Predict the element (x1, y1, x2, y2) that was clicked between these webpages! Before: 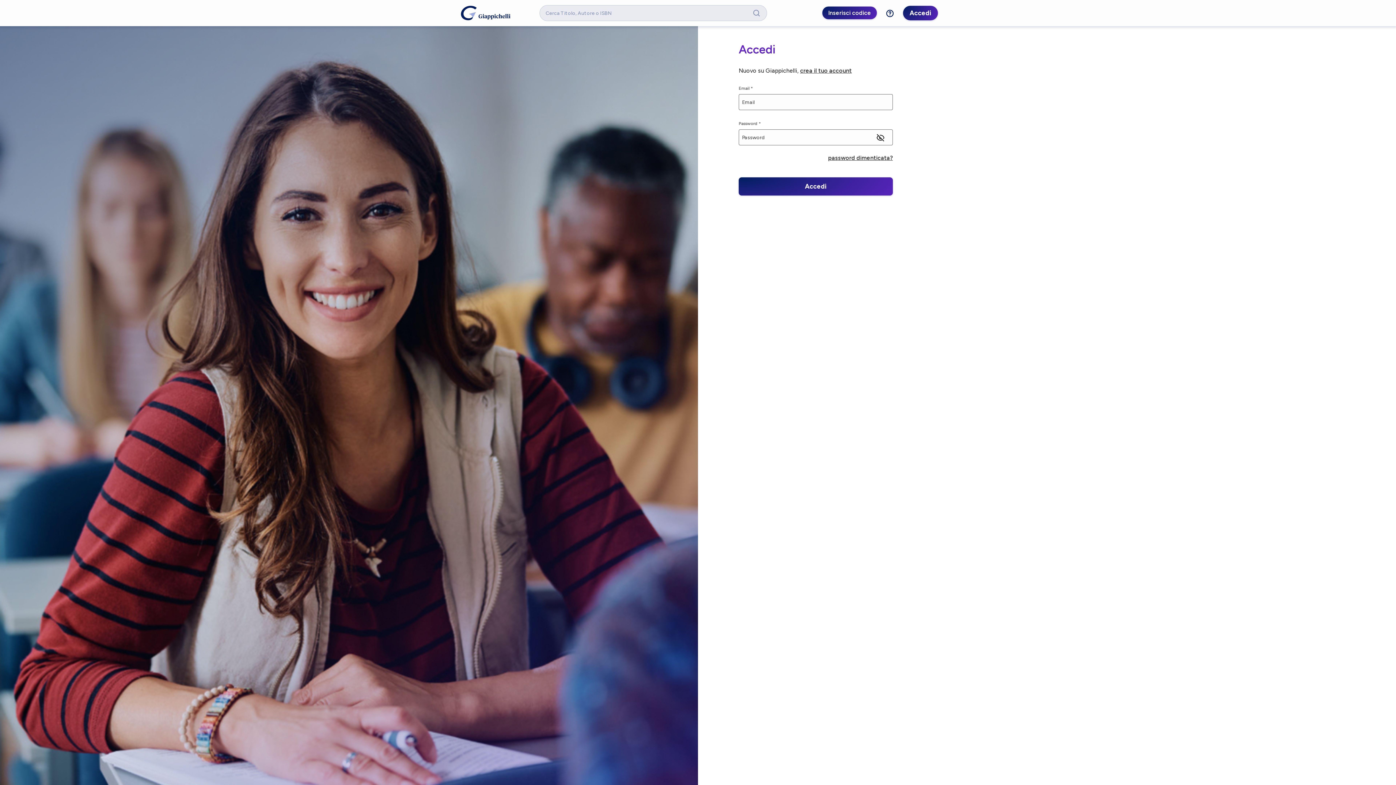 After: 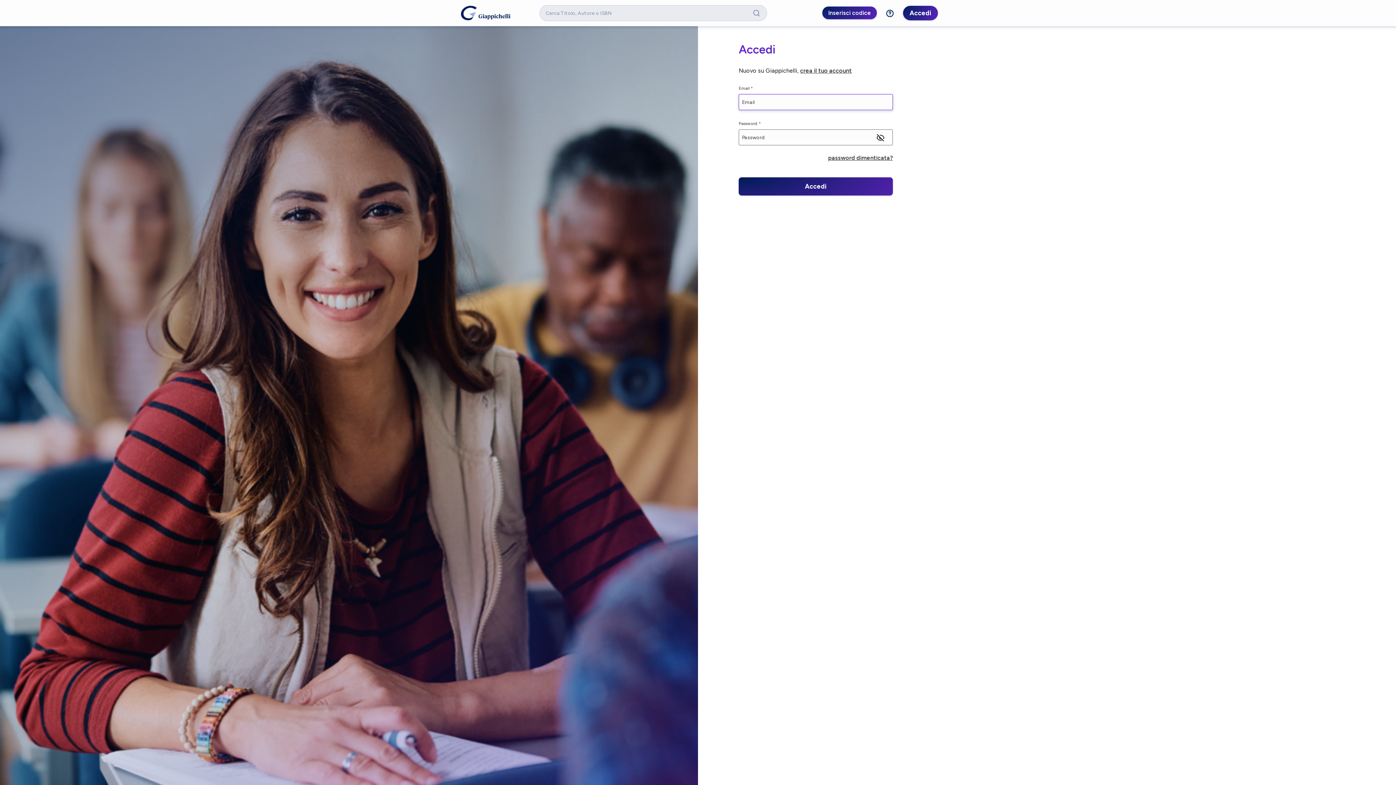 Action: bbox: (738, 177, 893, 195) label: Accedi